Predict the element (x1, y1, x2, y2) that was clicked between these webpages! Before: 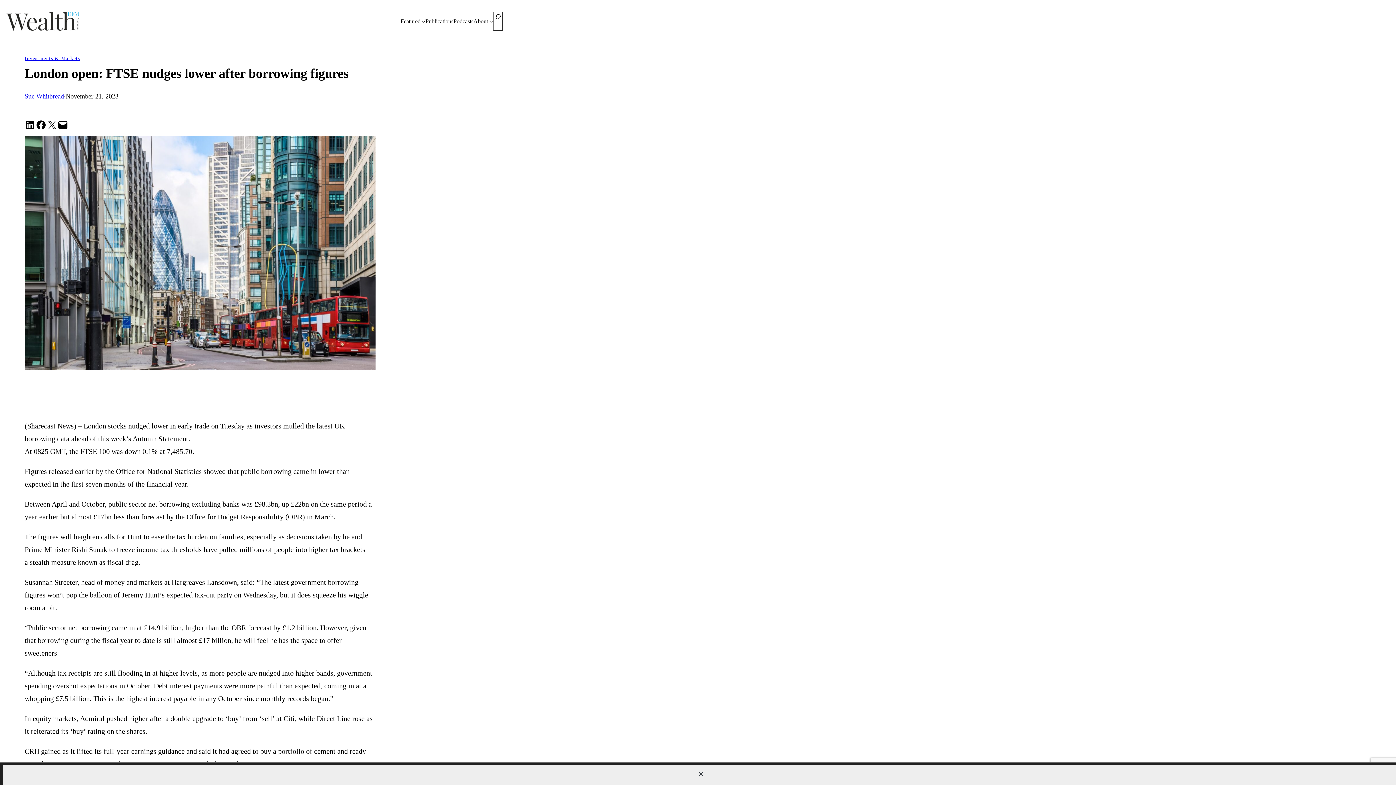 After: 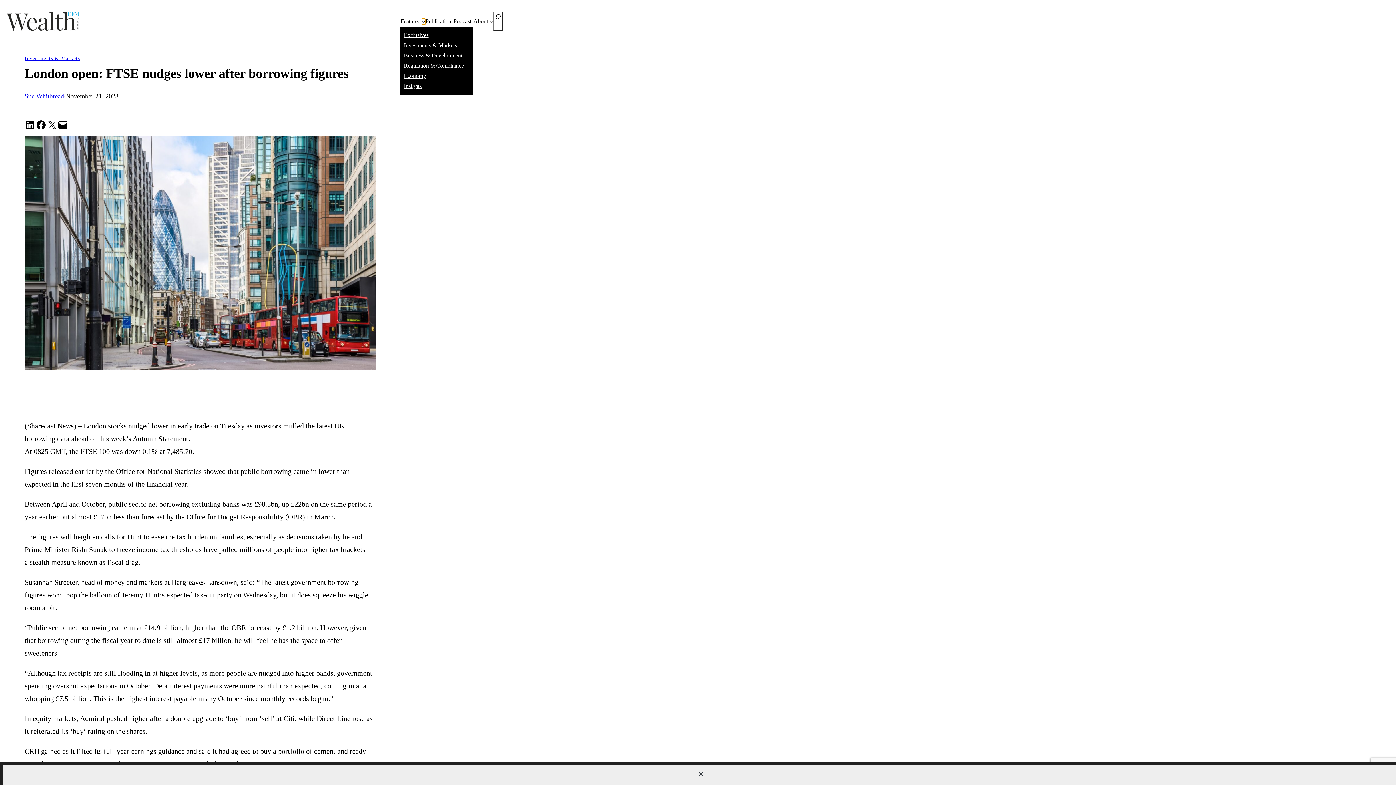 Action: bbox: (422, 19, 425, 23) label: Featured submenu